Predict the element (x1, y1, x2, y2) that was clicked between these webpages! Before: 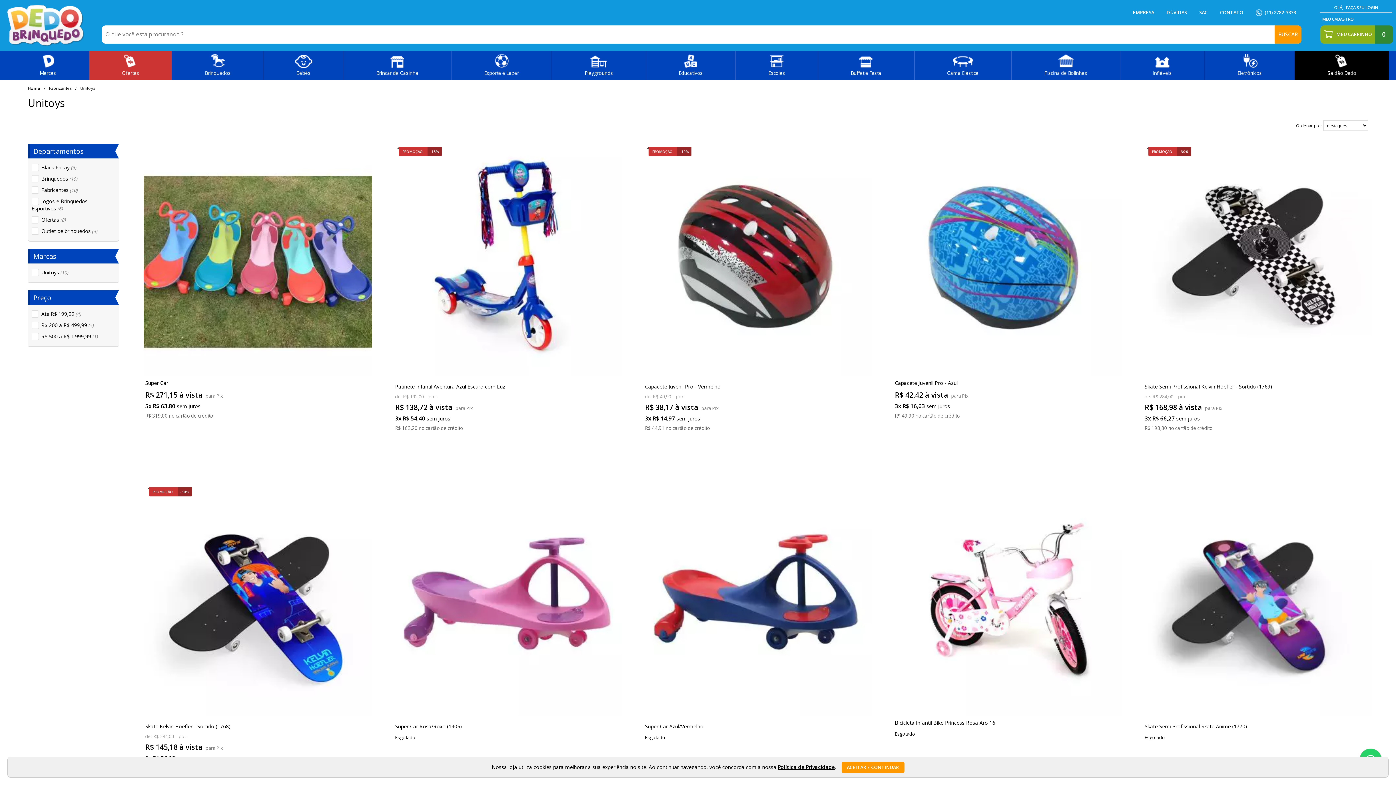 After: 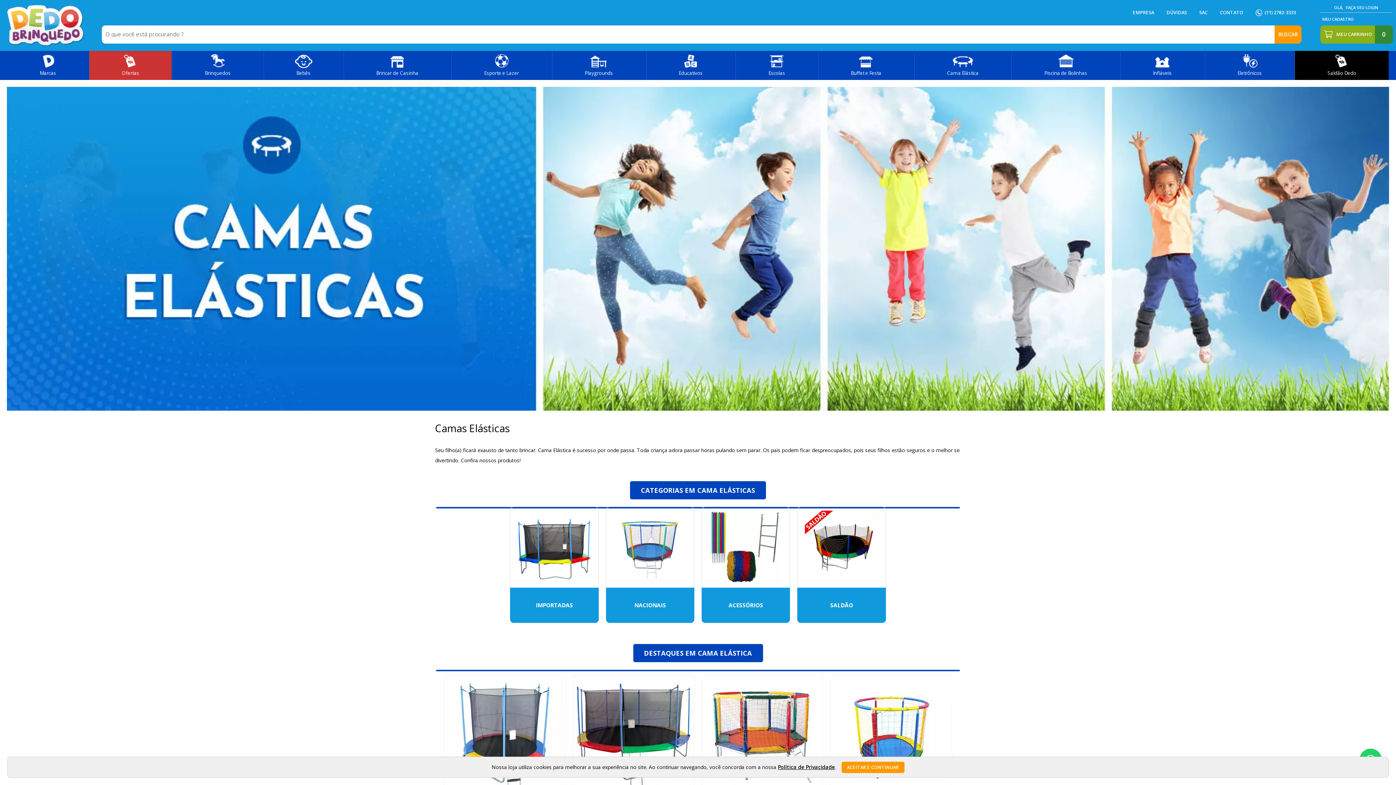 Action: bbox: (914, 50, 1011, 80) label: Cama Elástica